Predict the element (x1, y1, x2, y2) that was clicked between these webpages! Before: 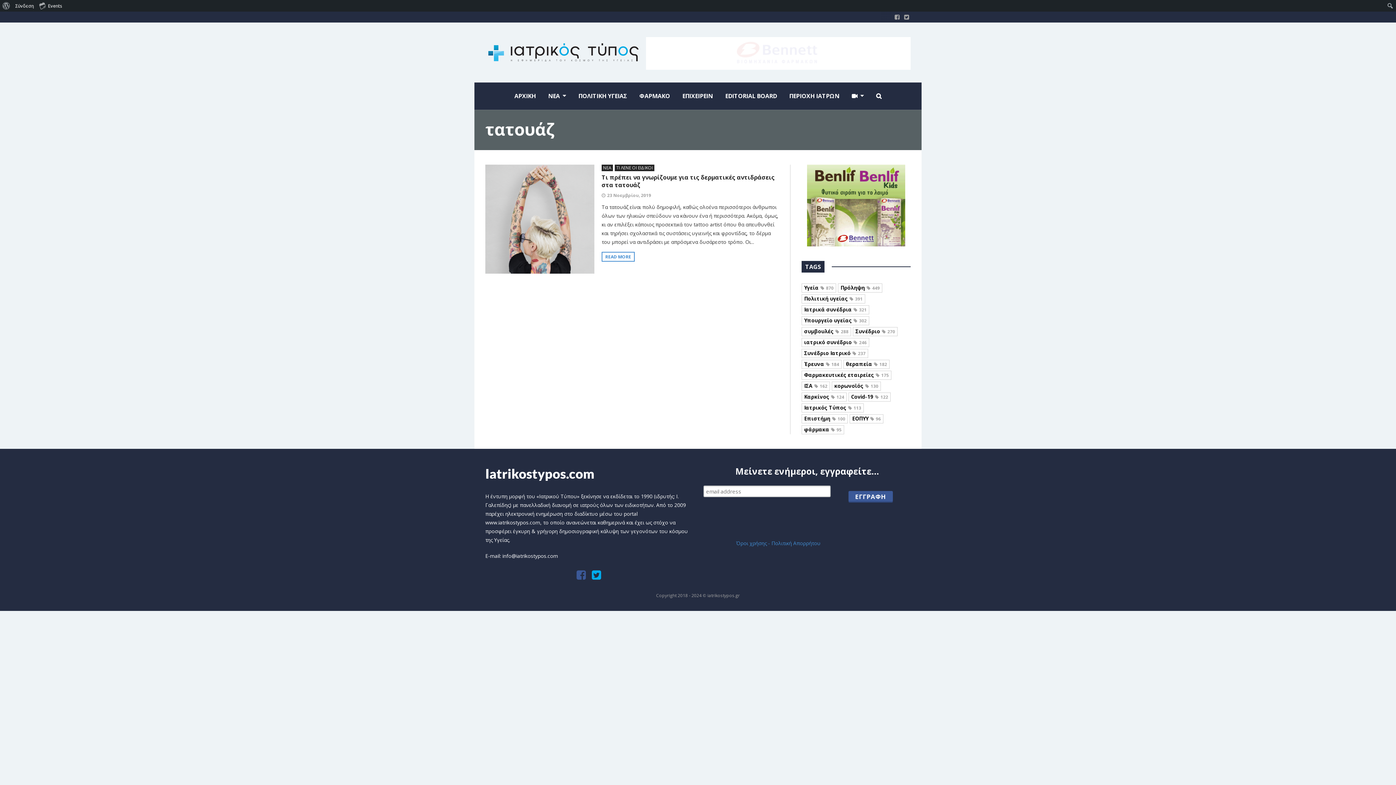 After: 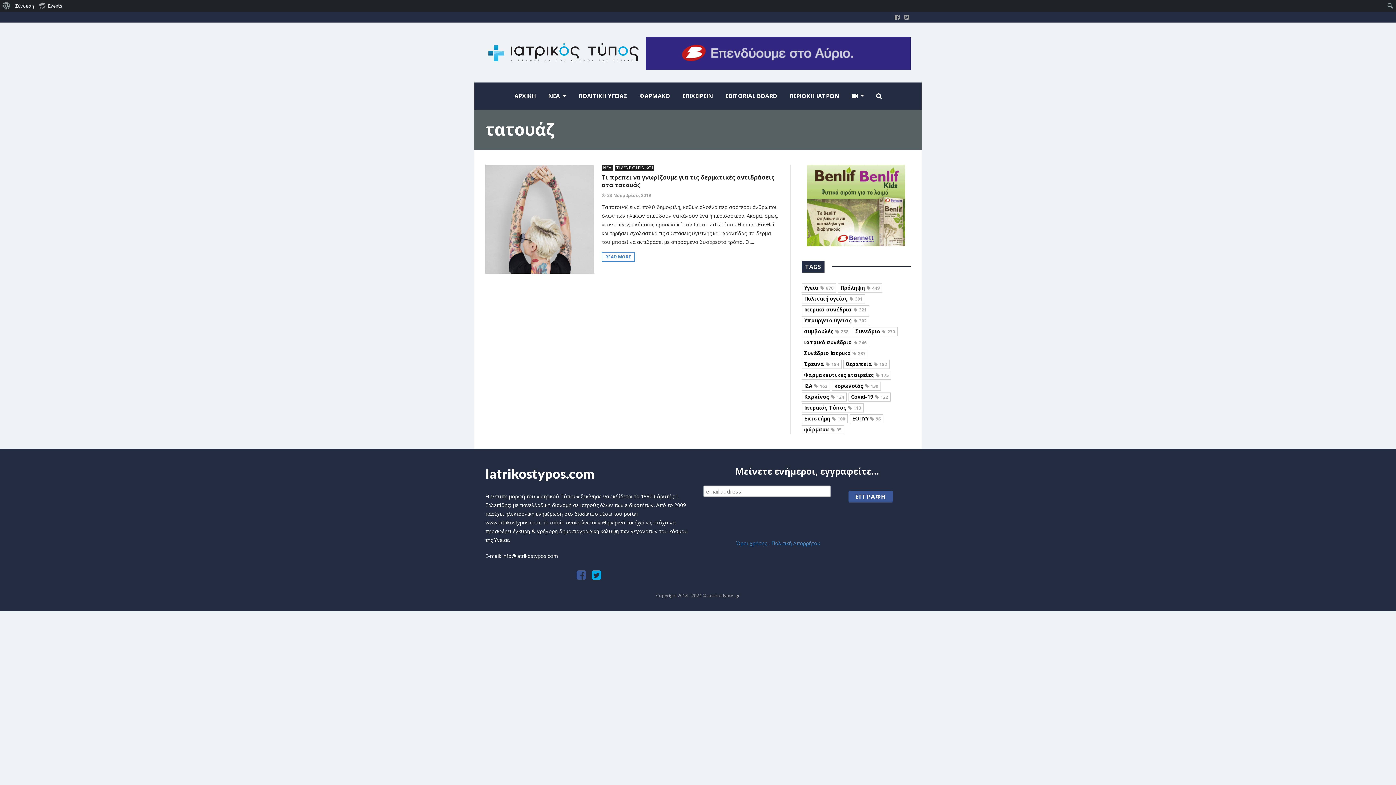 Action: bbox: (646, 49, 910, 56)